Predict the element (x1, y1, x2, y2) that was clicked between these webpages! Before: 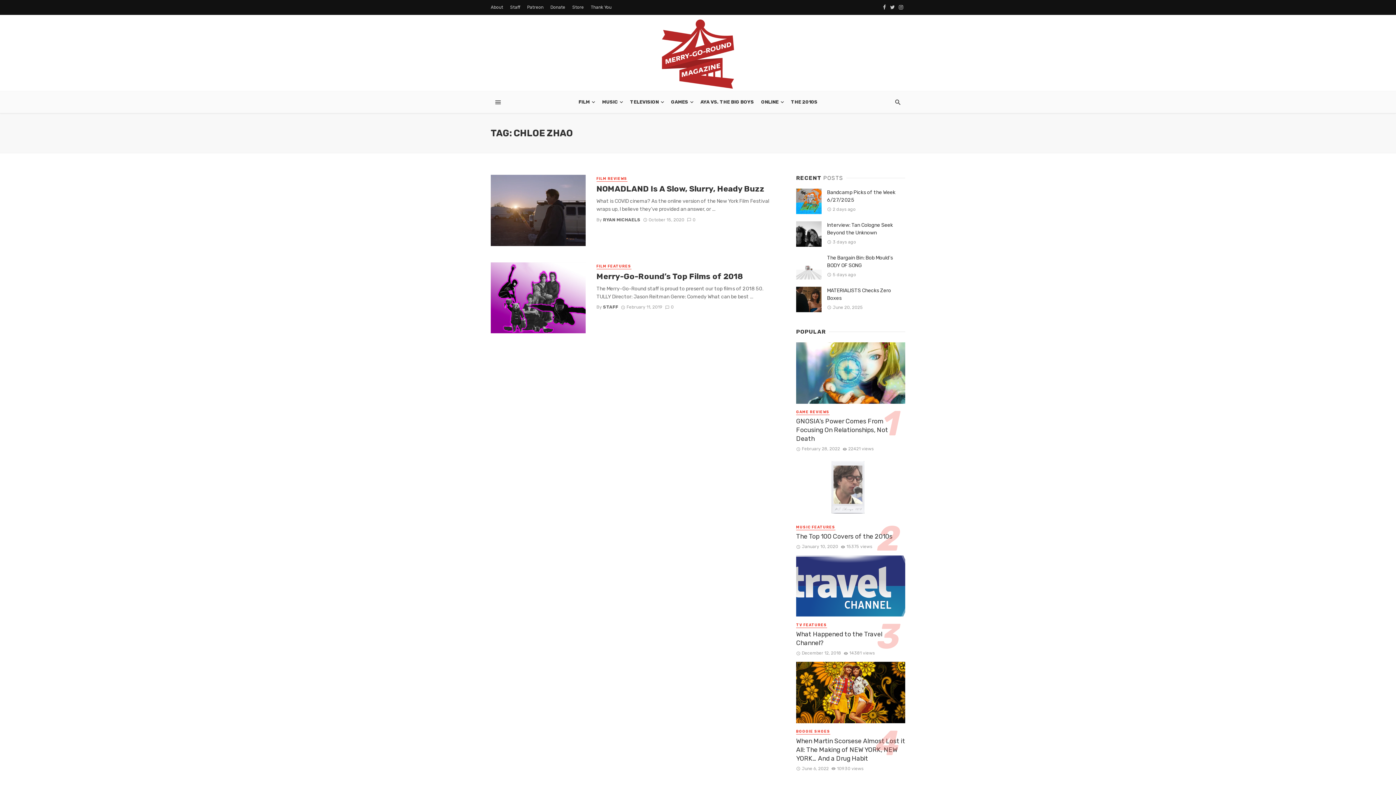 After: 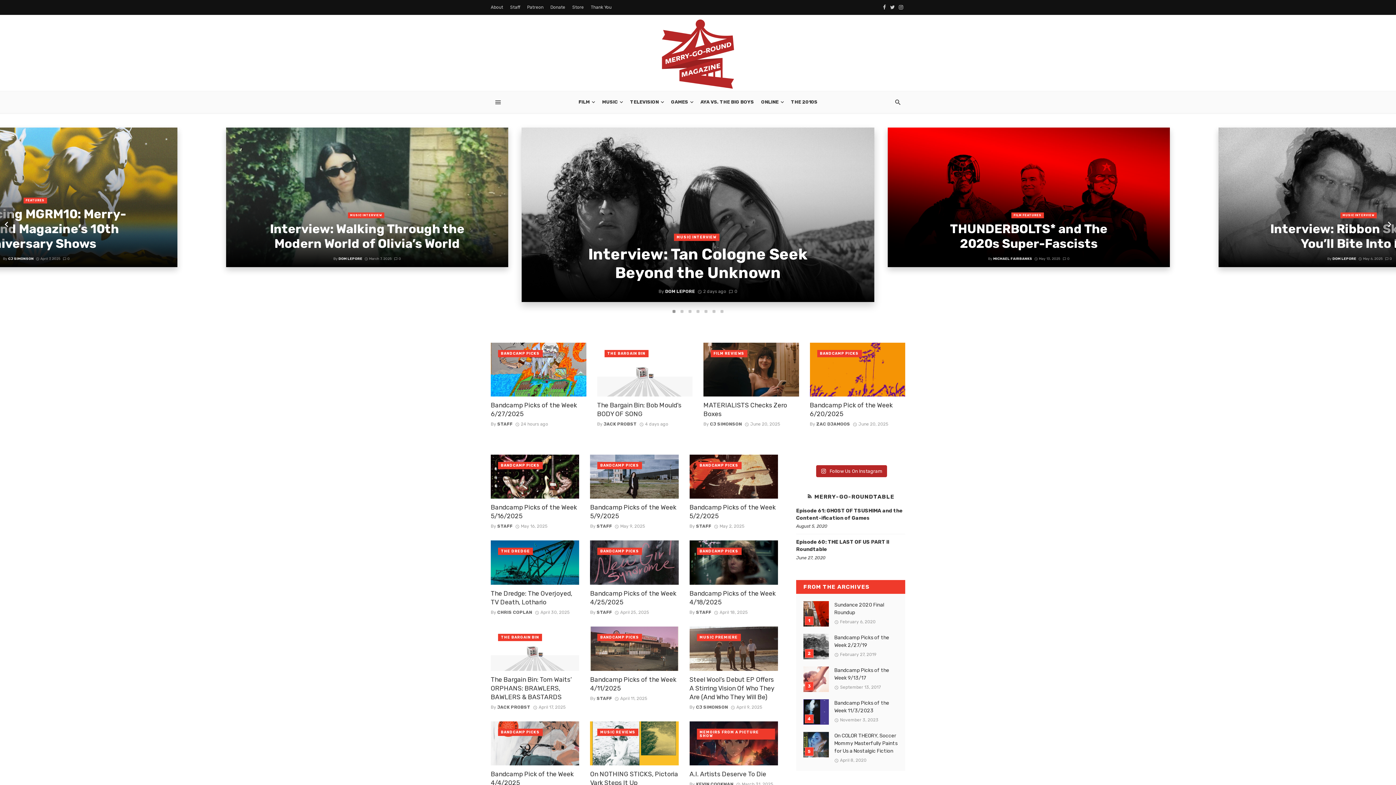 Action: bbox: (661, 51, 734, 57)